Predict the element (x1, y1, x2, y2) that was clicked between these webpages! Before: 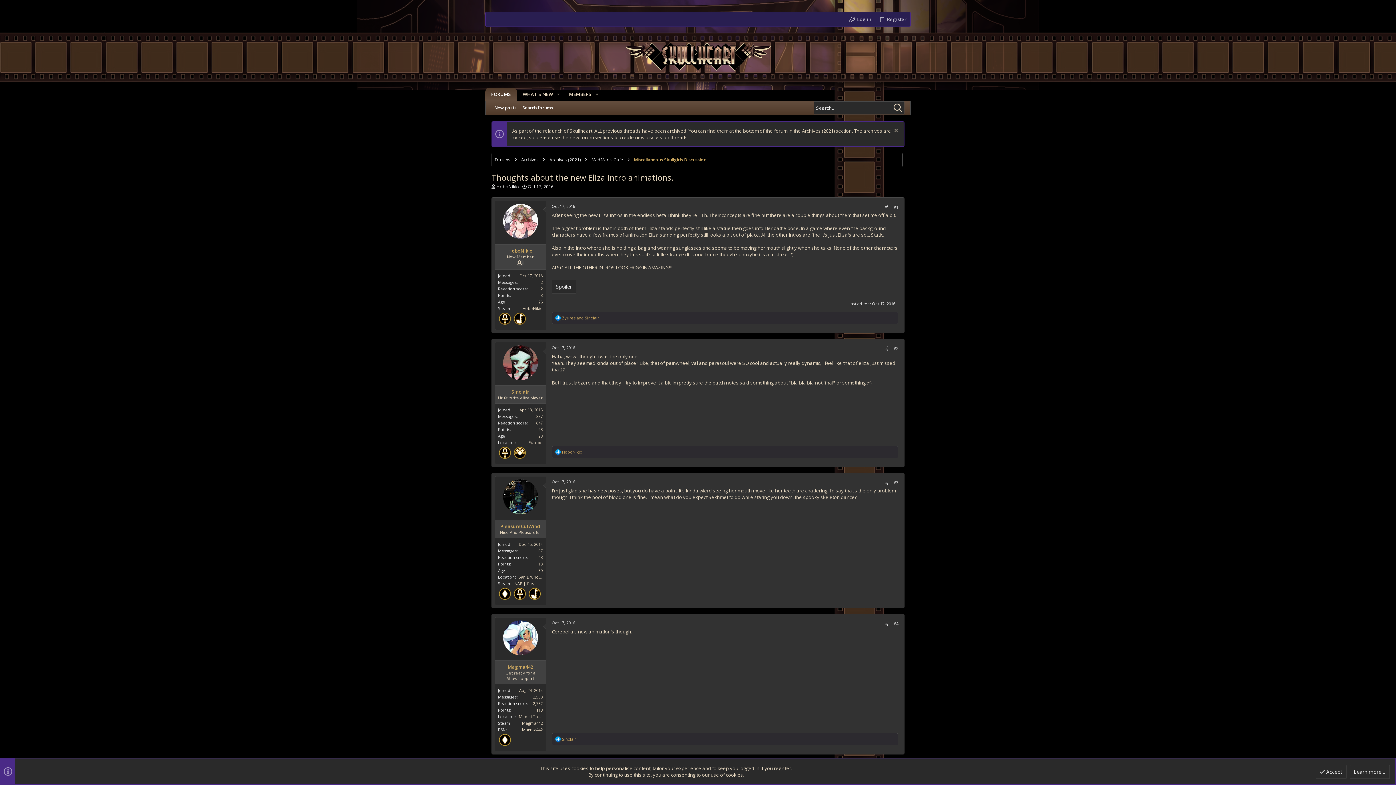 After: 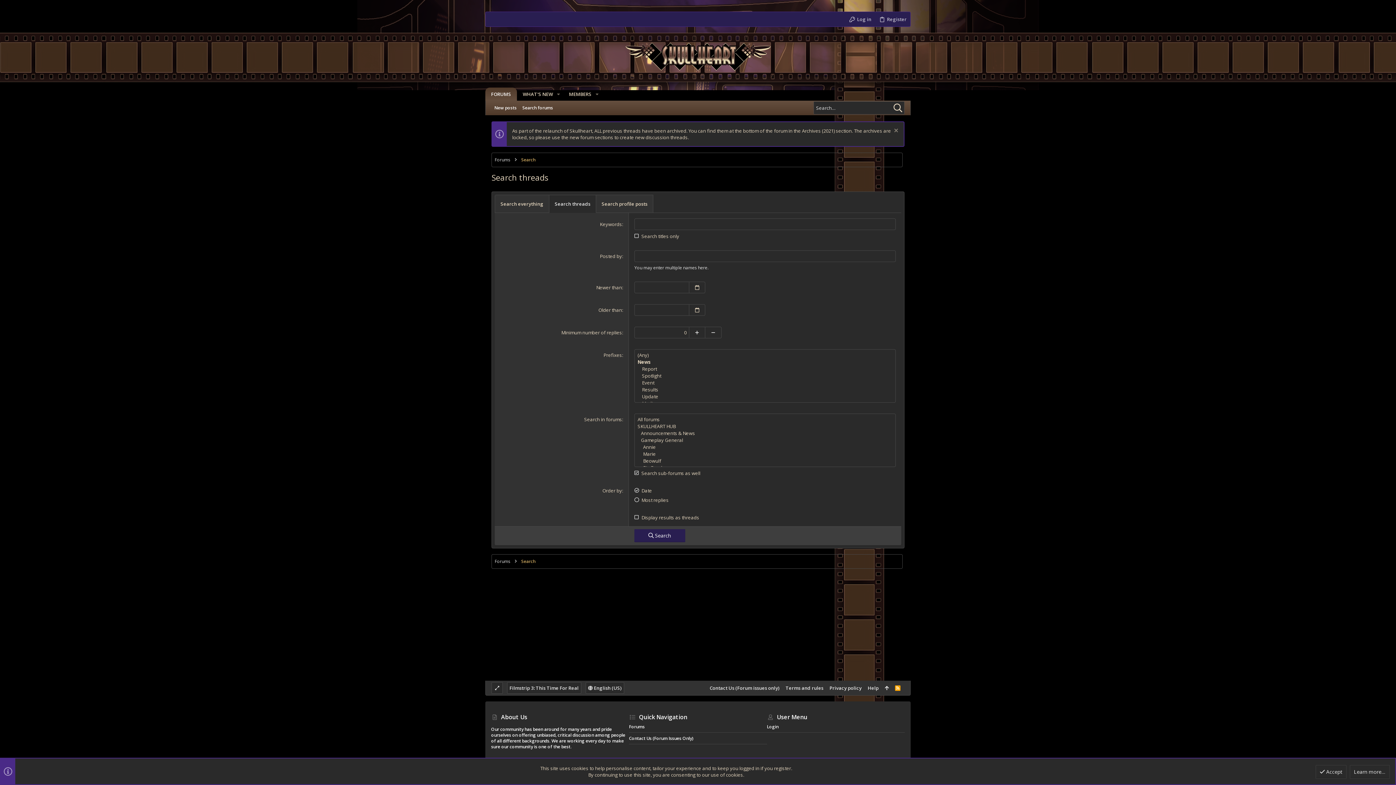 Action: bbox: (519, 104, 556, 111) label: Search forums